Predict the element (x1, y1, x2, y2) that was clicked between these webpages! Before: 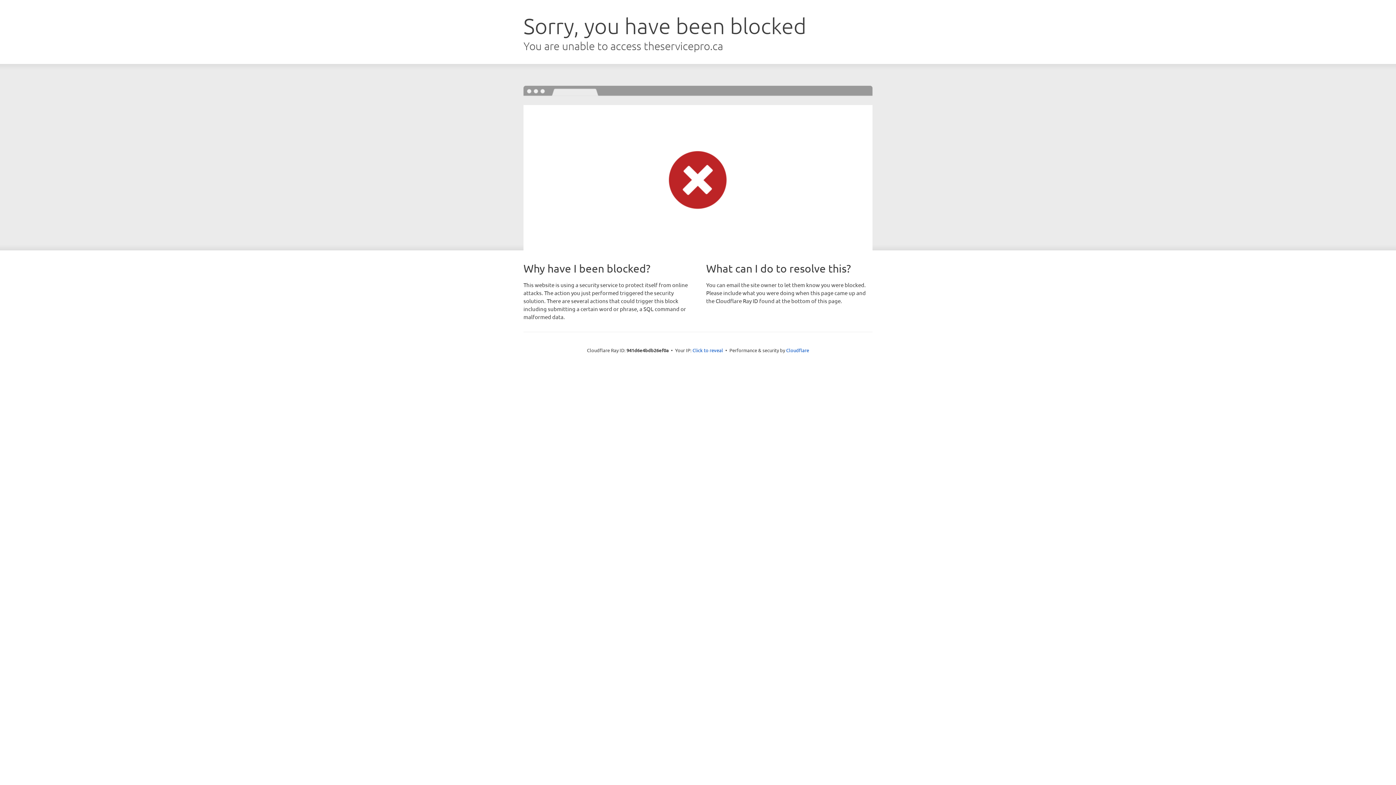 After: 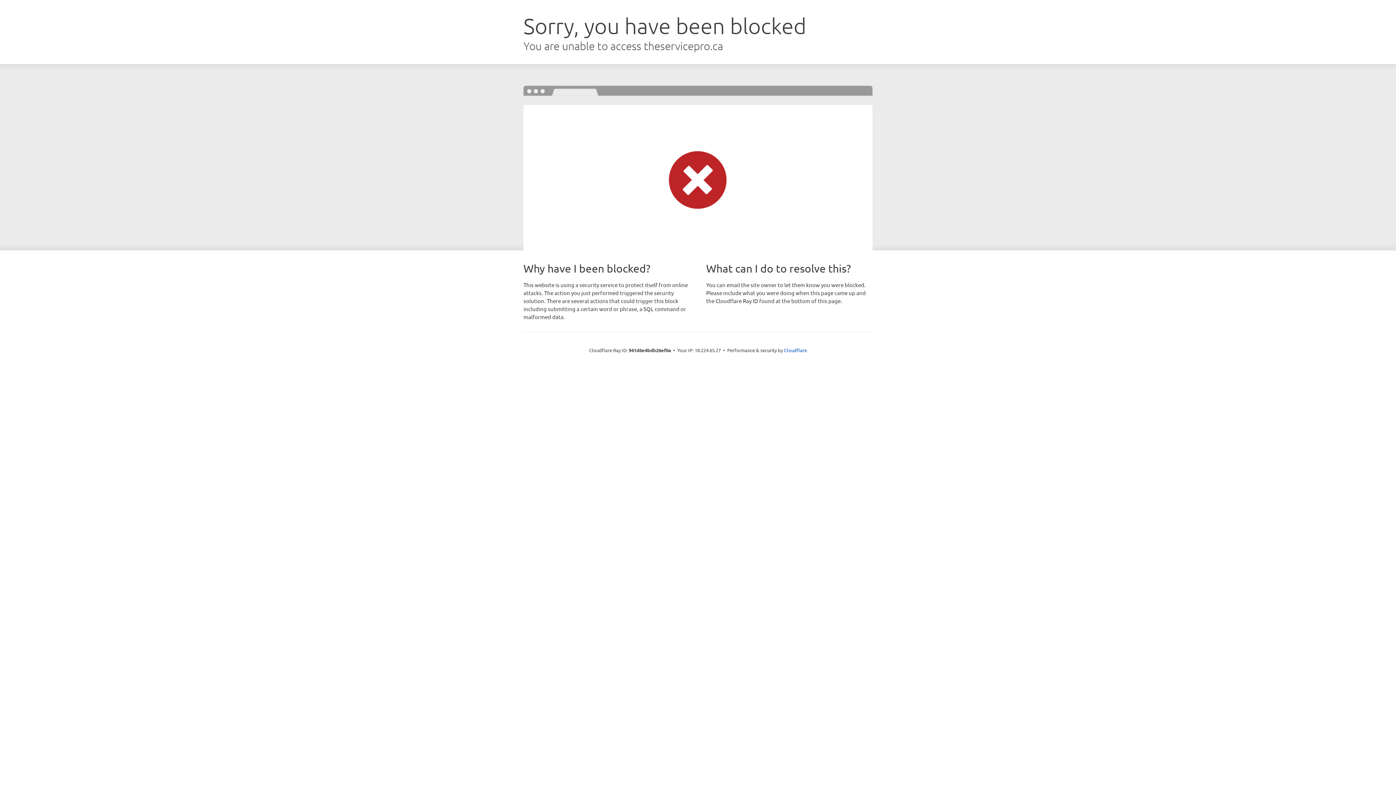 Action: bbox: (692, 346, 723, 353) label: Click to reveal